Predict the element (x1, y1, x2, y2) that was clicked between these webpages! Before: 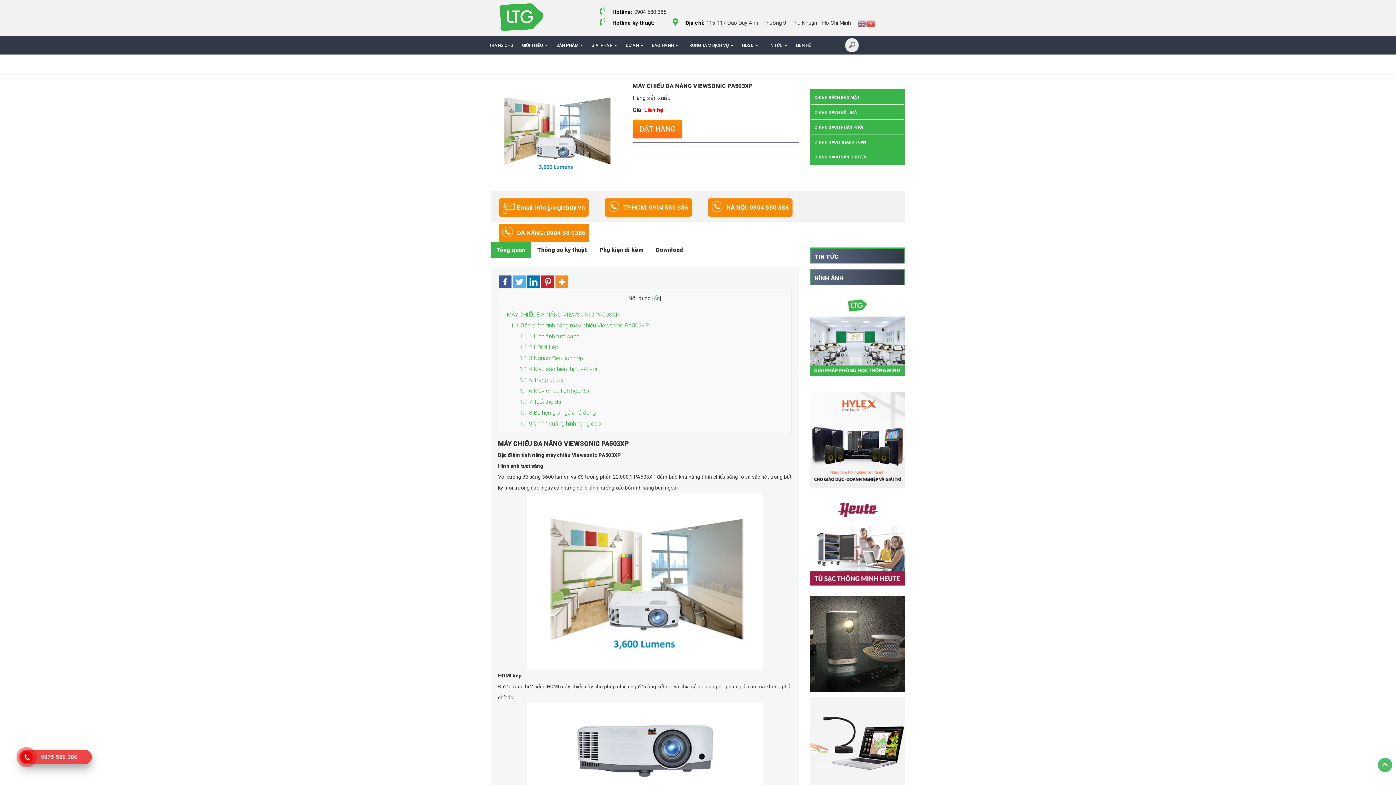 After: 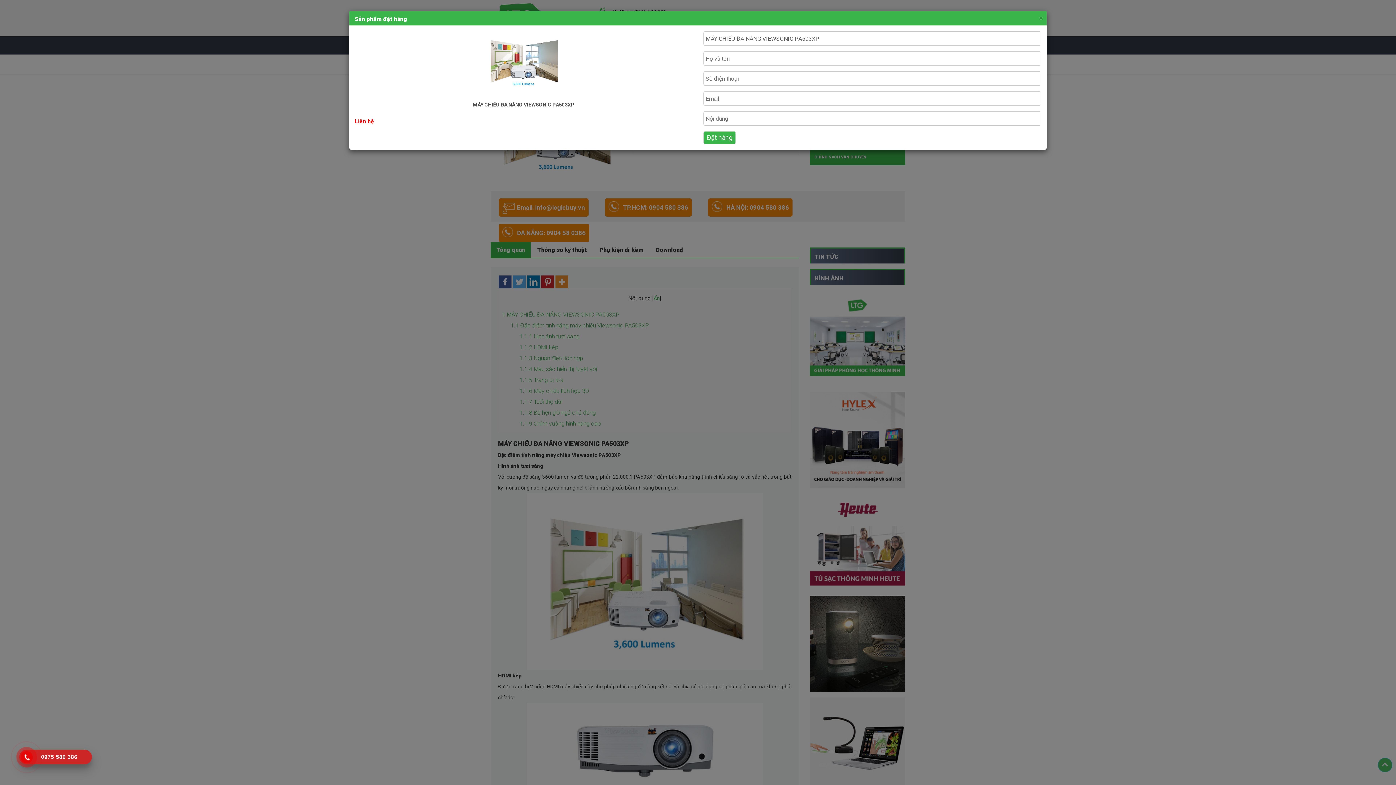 Action: bbox: (632, 119, 682, 138) label: ĐẶT HÀNG